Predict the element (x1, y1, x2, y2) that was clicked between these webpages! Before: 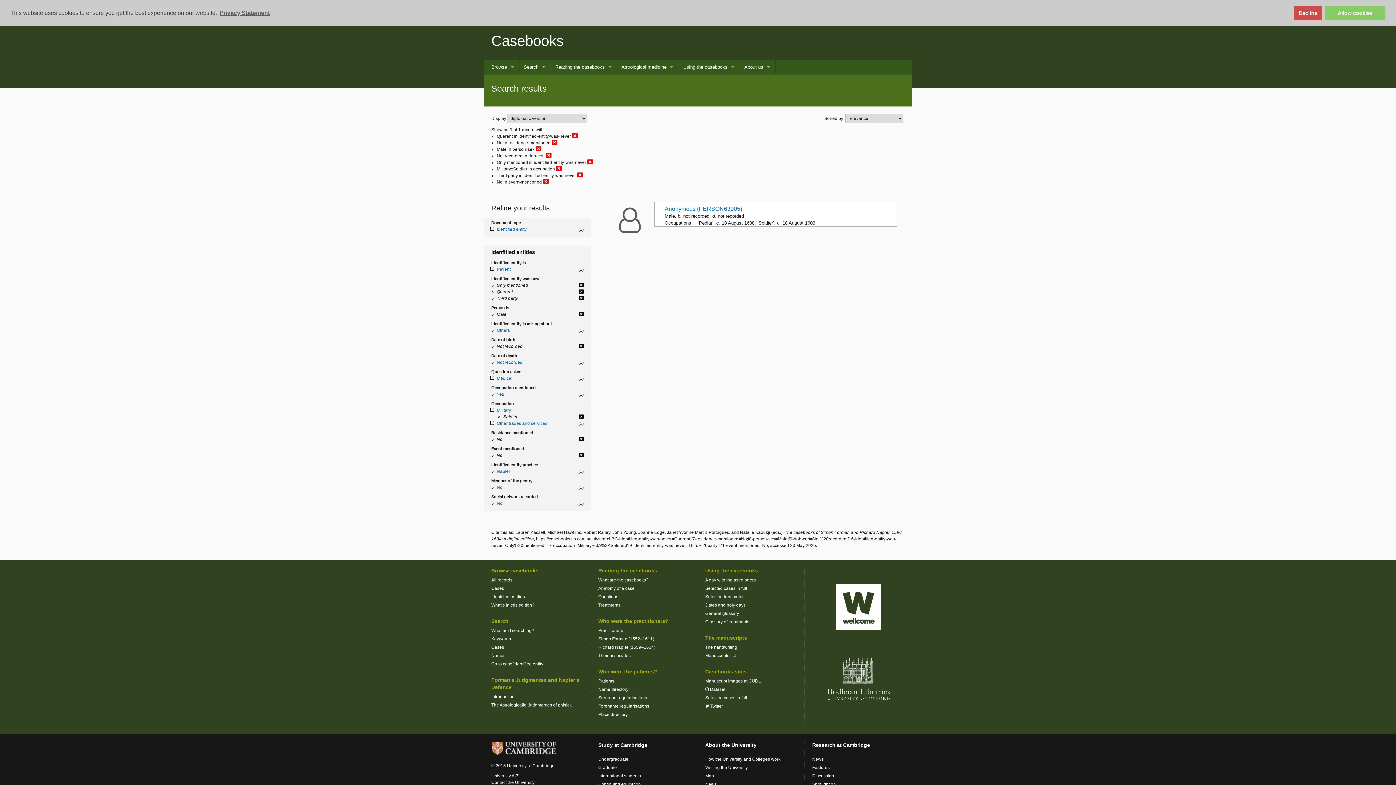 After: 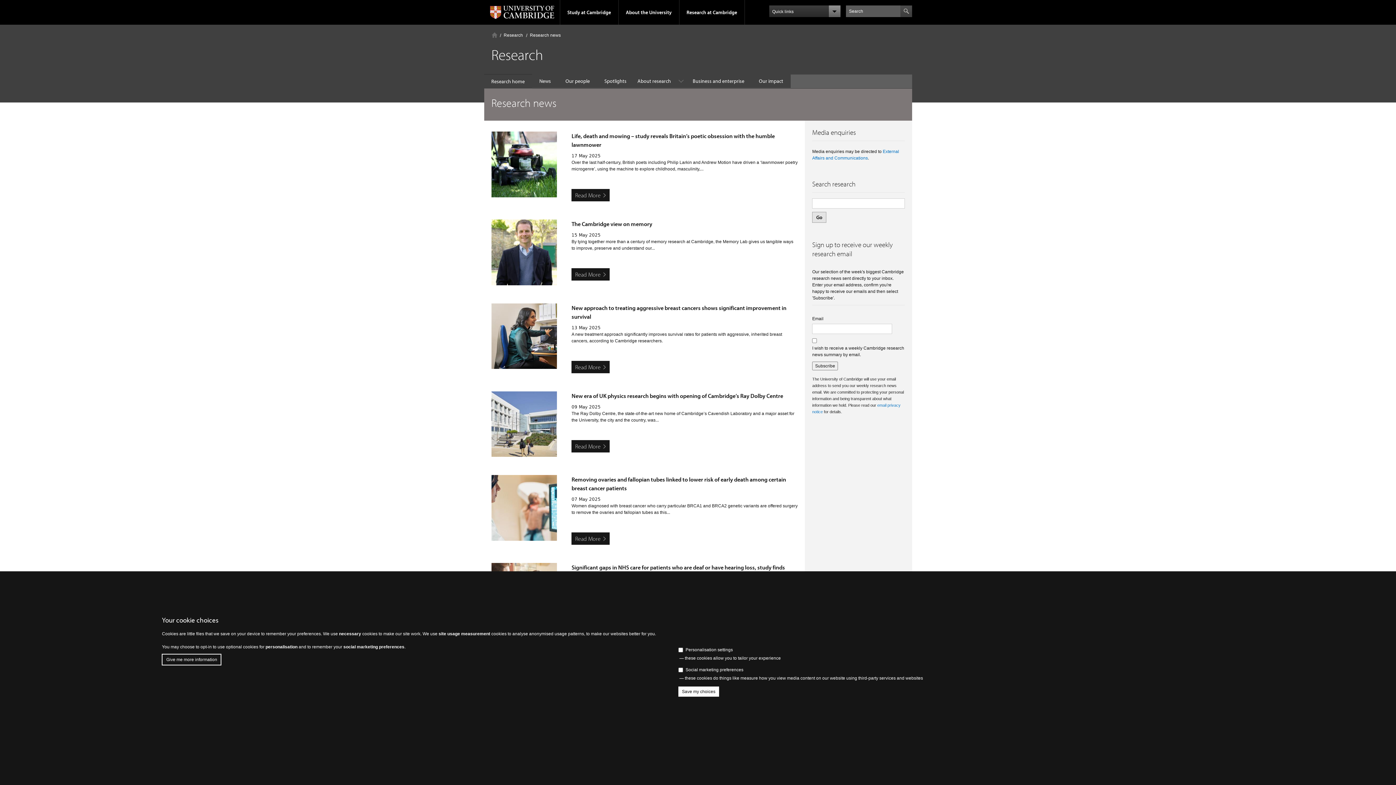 Action: label: Features bbox: (812, 765, 829, 770)